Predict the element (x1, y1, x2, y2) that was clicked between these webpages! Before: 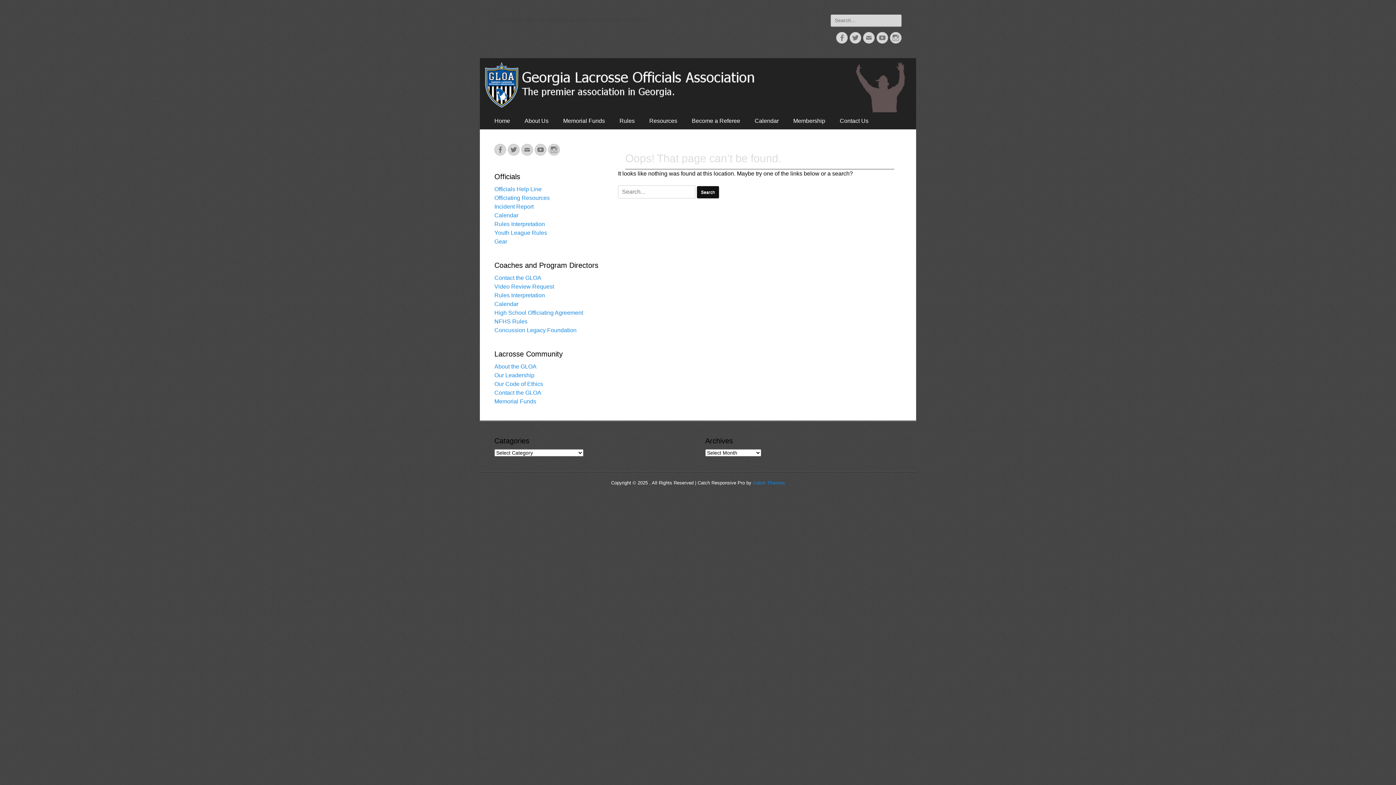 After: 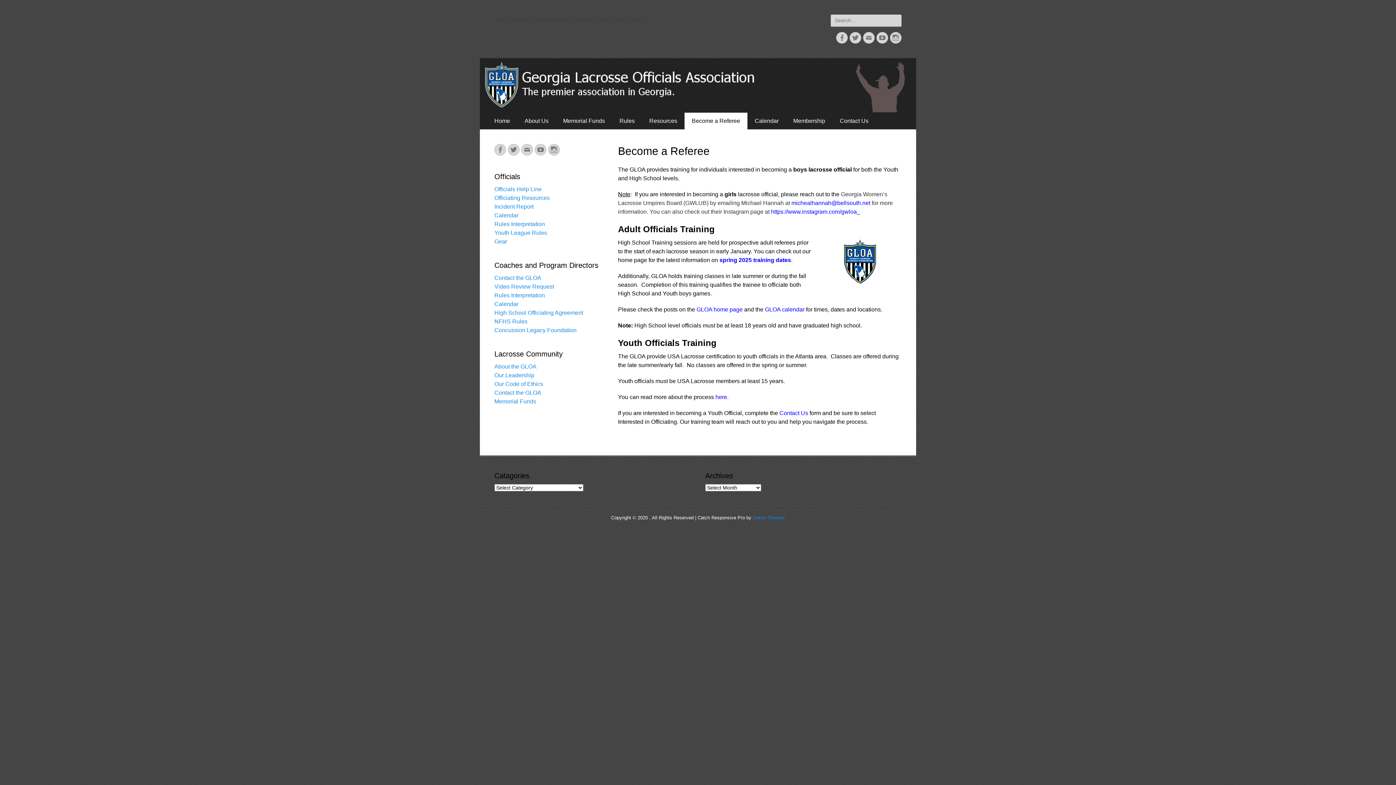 Action: label: Become a Referee bbox: (684, 112, 747, 129)